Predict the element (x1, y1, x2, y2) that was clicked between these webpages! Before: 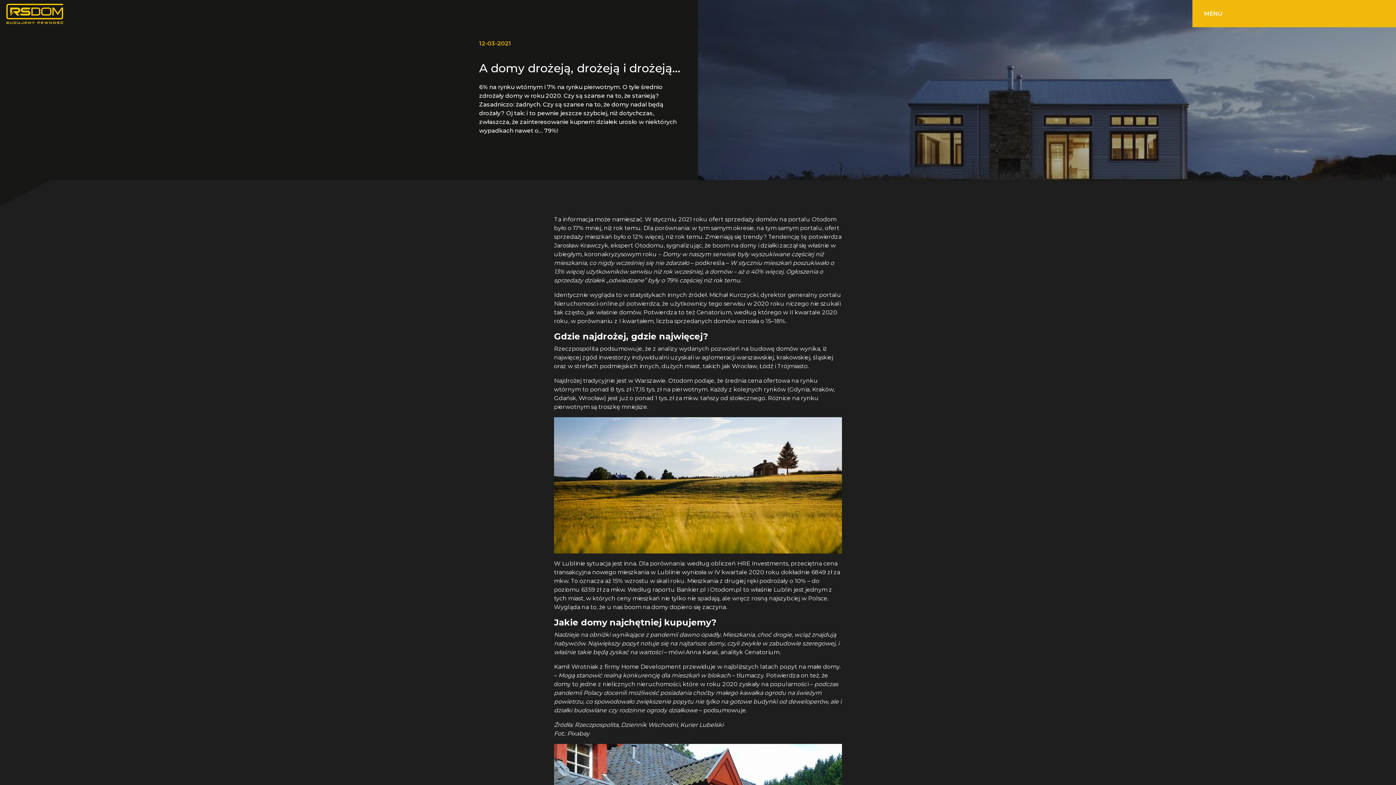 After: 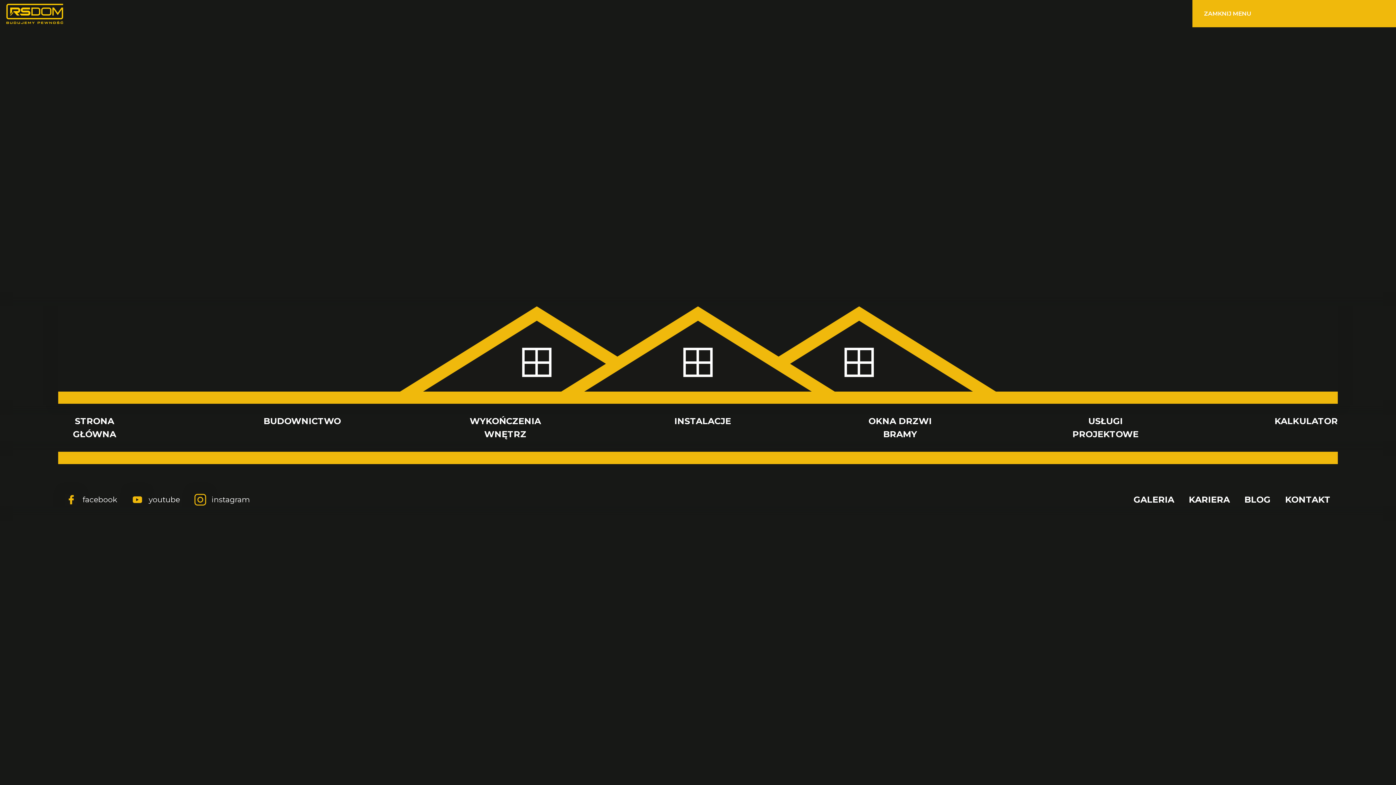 Action: label: MENU bbox: (1192, 0, 1396, 27)